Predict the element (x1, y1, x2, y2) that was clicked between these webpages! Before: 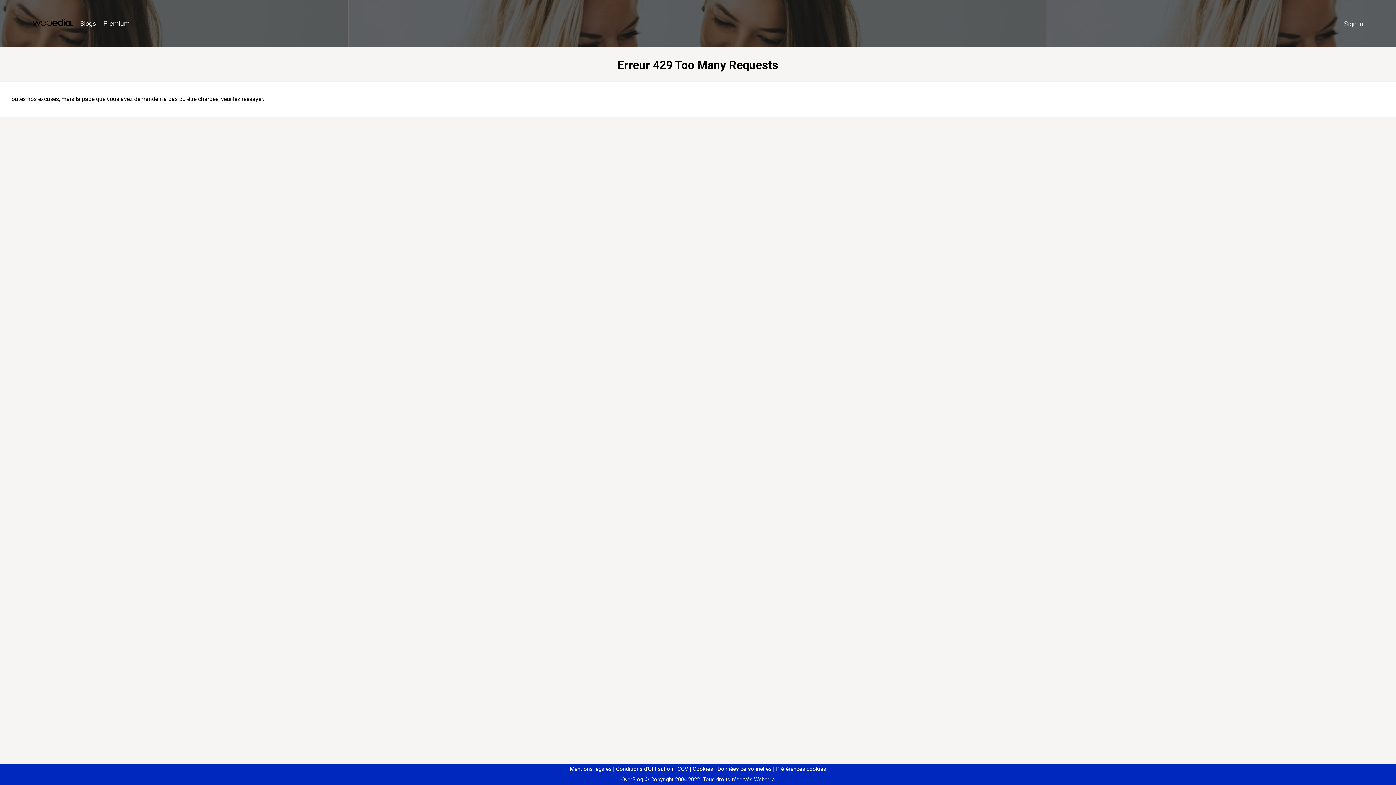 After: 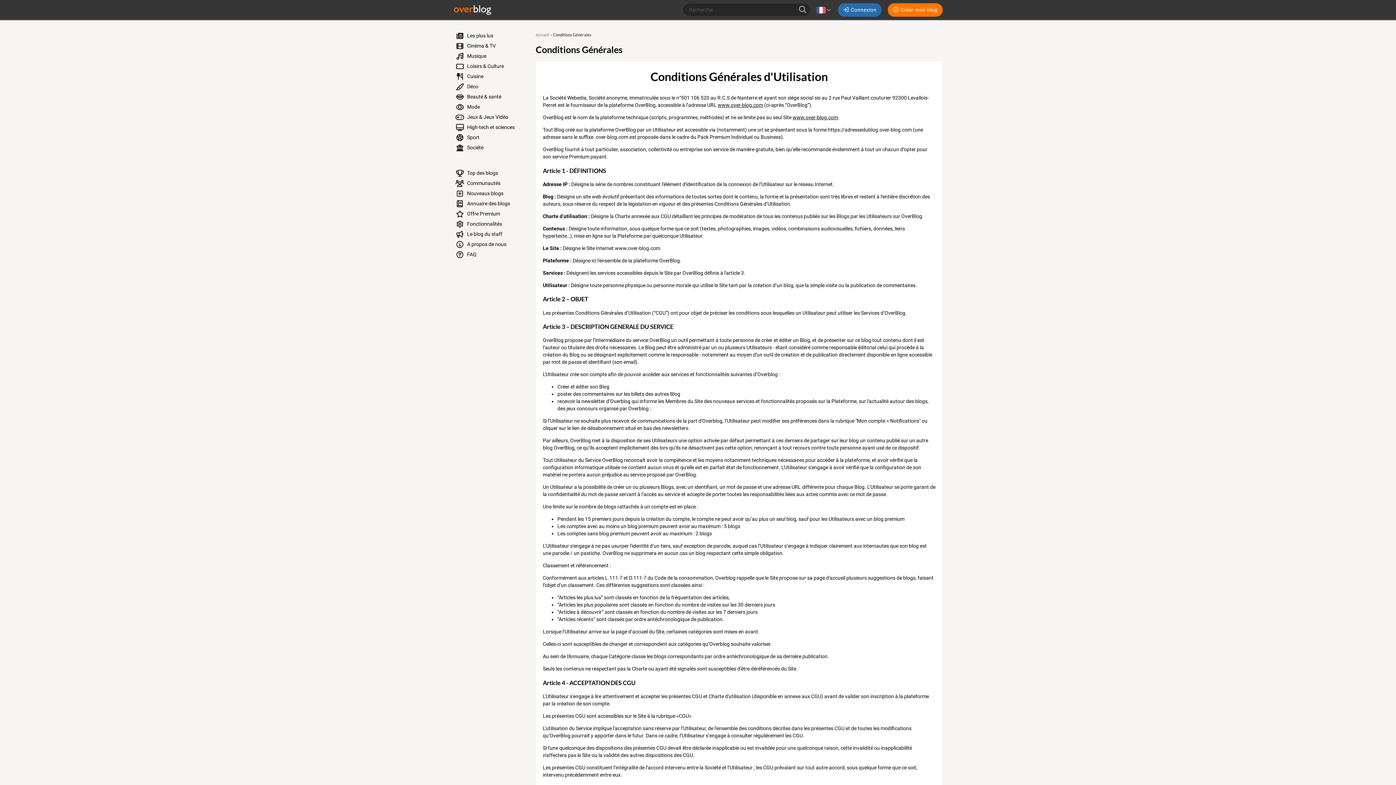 Action: label: Conditions d'Utilisation bbox: (613, 766, 673, 772)